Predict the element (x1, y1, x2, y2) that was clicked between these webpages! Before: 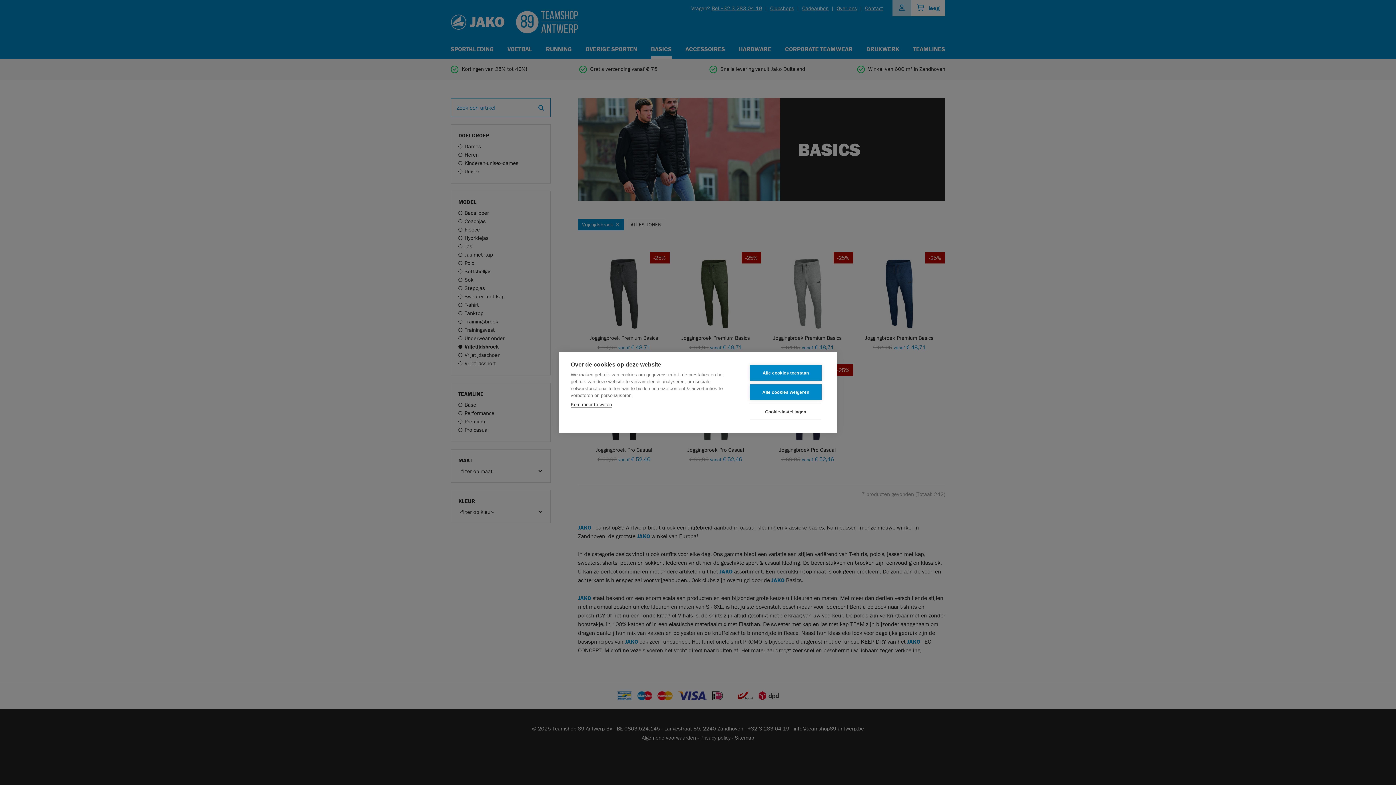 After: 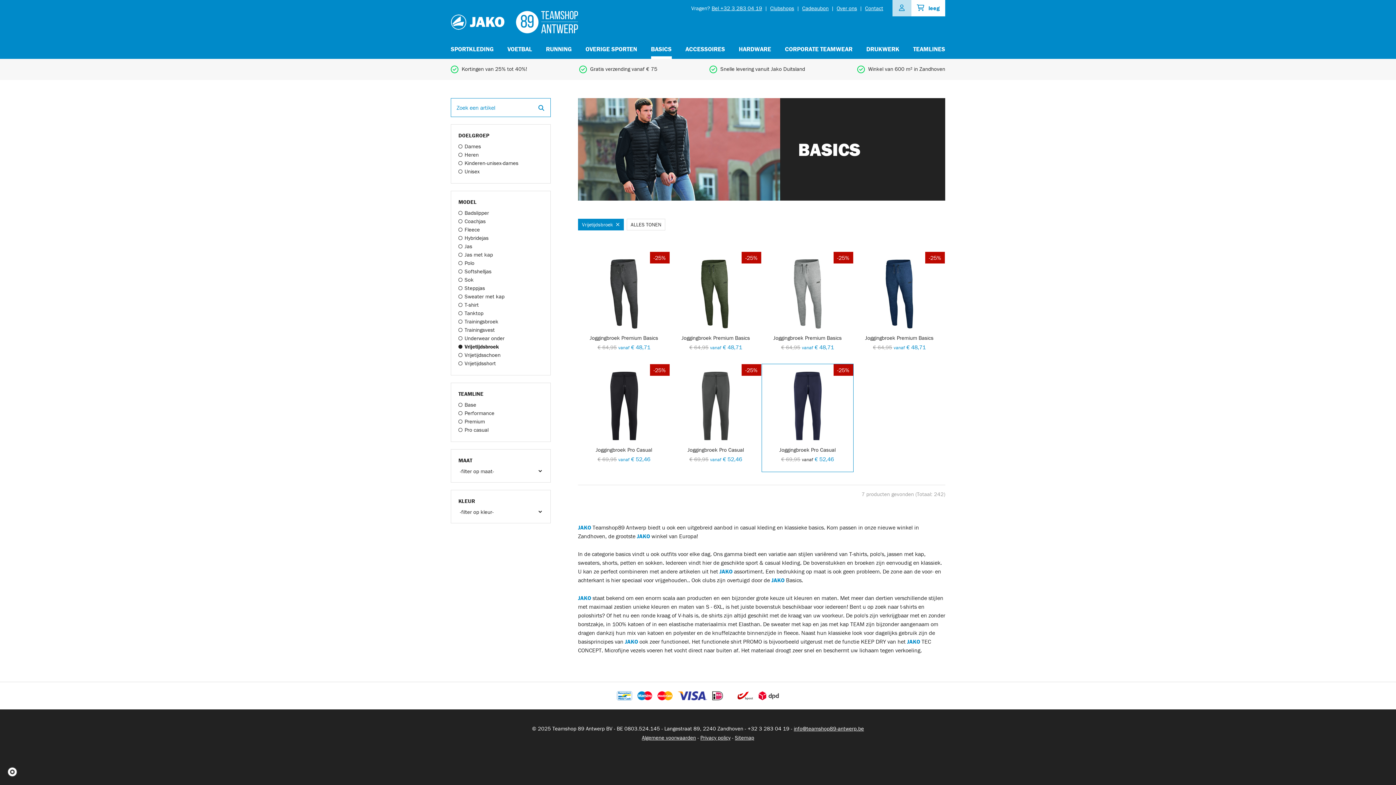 Action: label: Alle cookies toestaan bbox: (750, 365, 821, 380)